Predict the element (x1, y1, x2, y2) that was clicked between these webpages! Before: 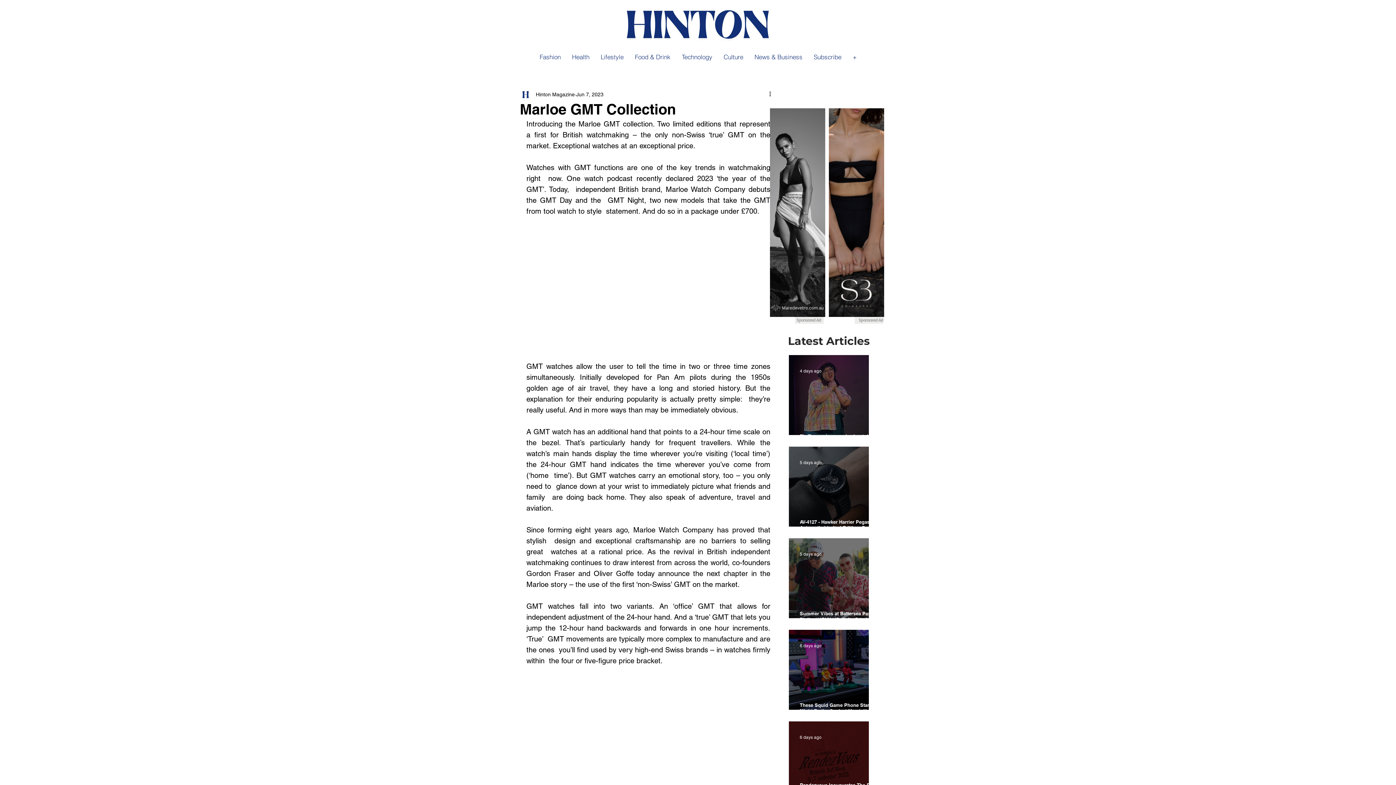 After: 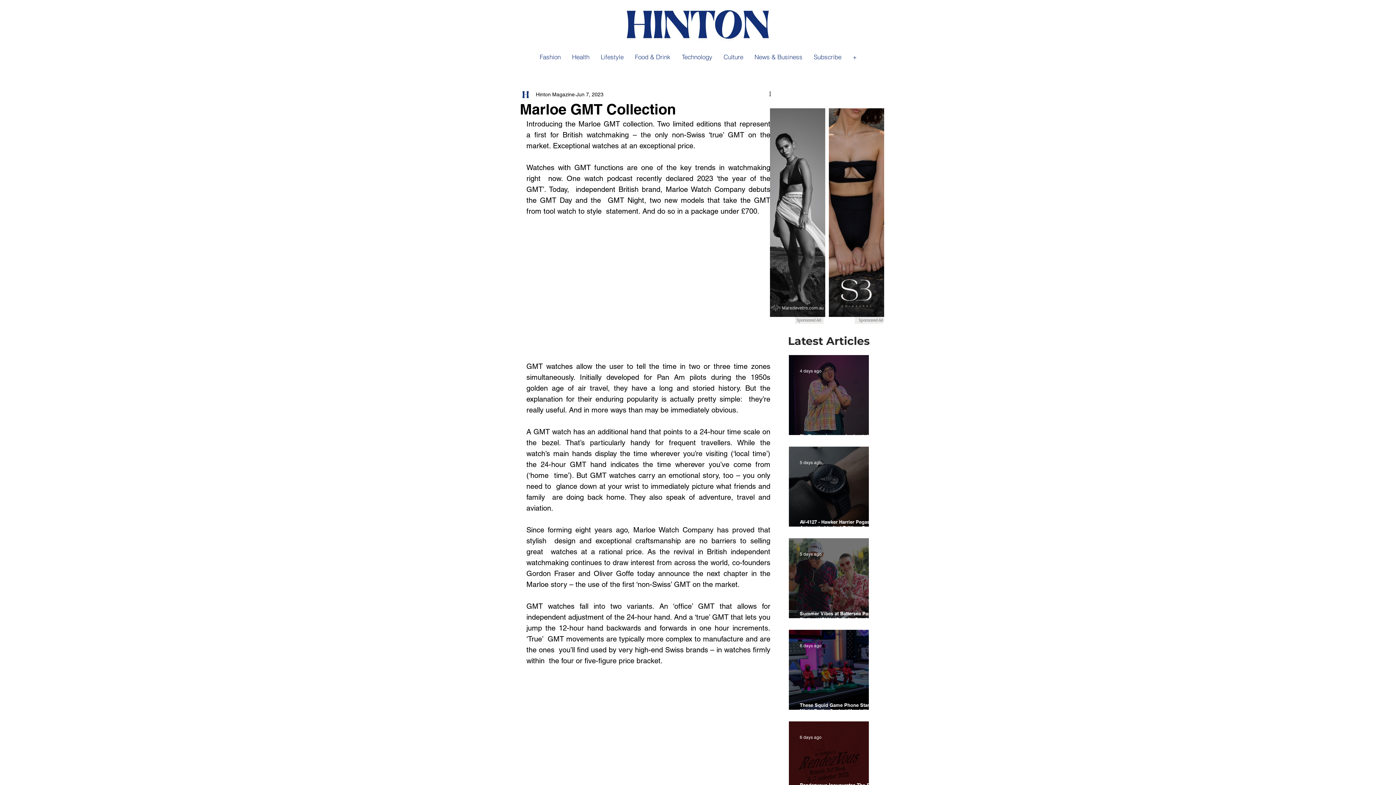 Action: label: More actions bbox: (768, 90, 777, 98)